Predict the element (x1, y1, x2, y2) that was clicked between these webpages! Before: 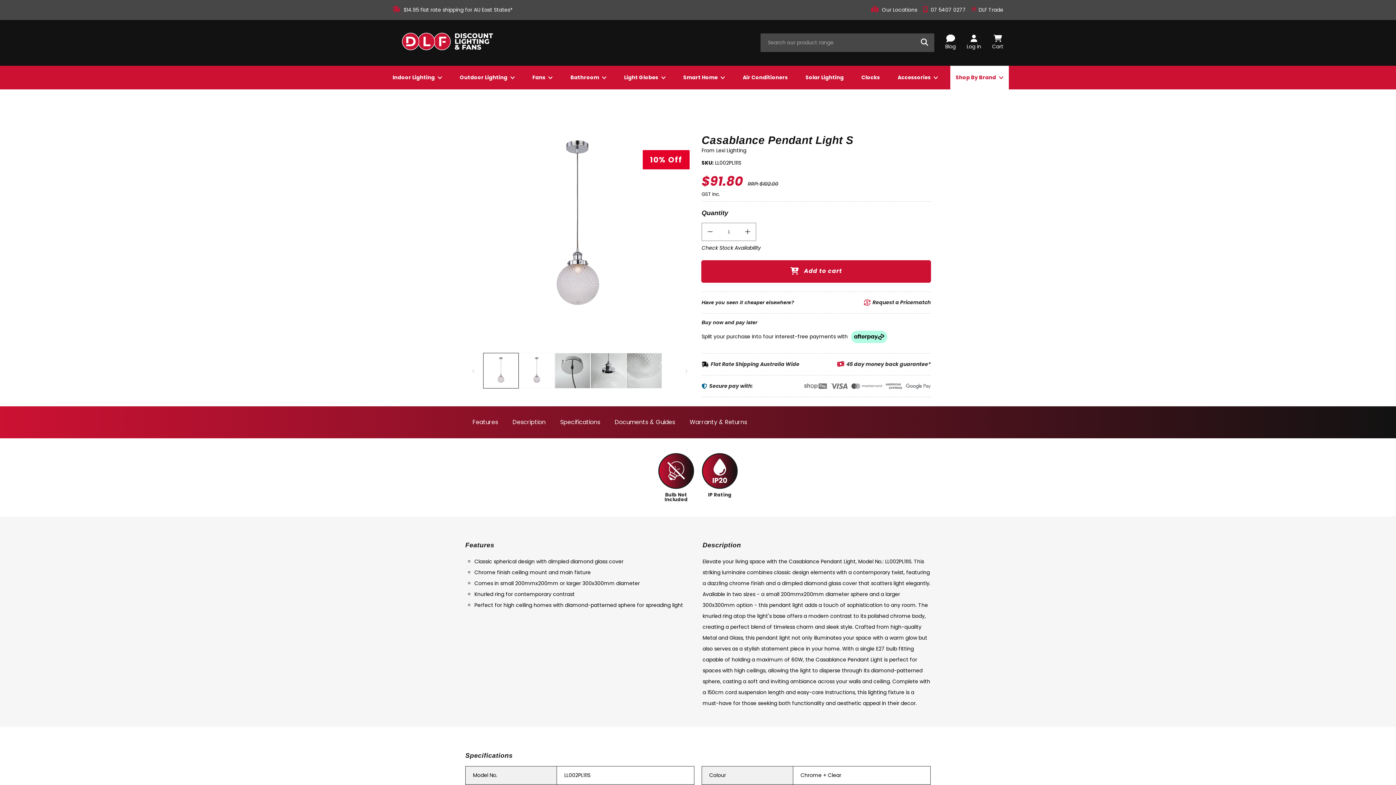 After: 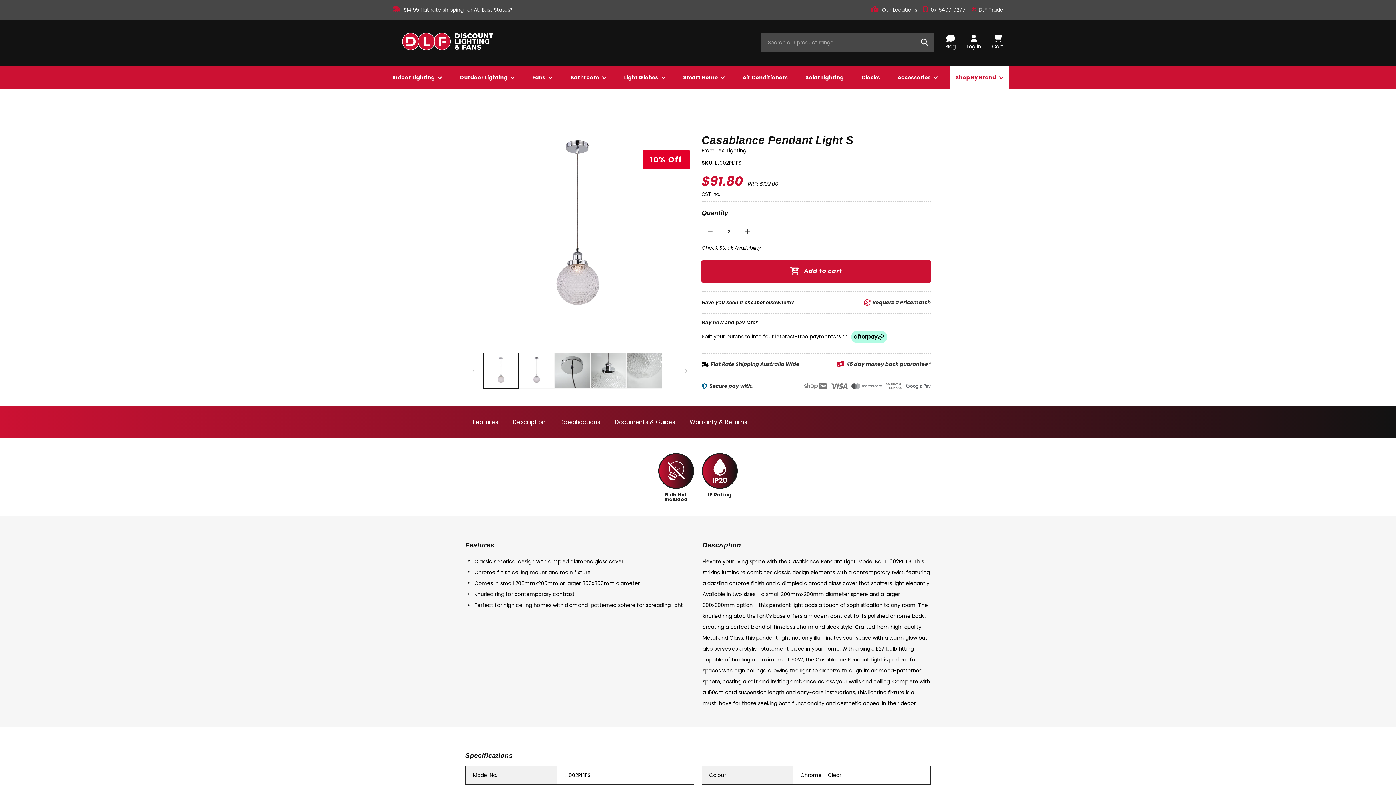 Action: label: Increase quantity for Casablance Pendant Light S bbox: (739, 223, 756, 240)